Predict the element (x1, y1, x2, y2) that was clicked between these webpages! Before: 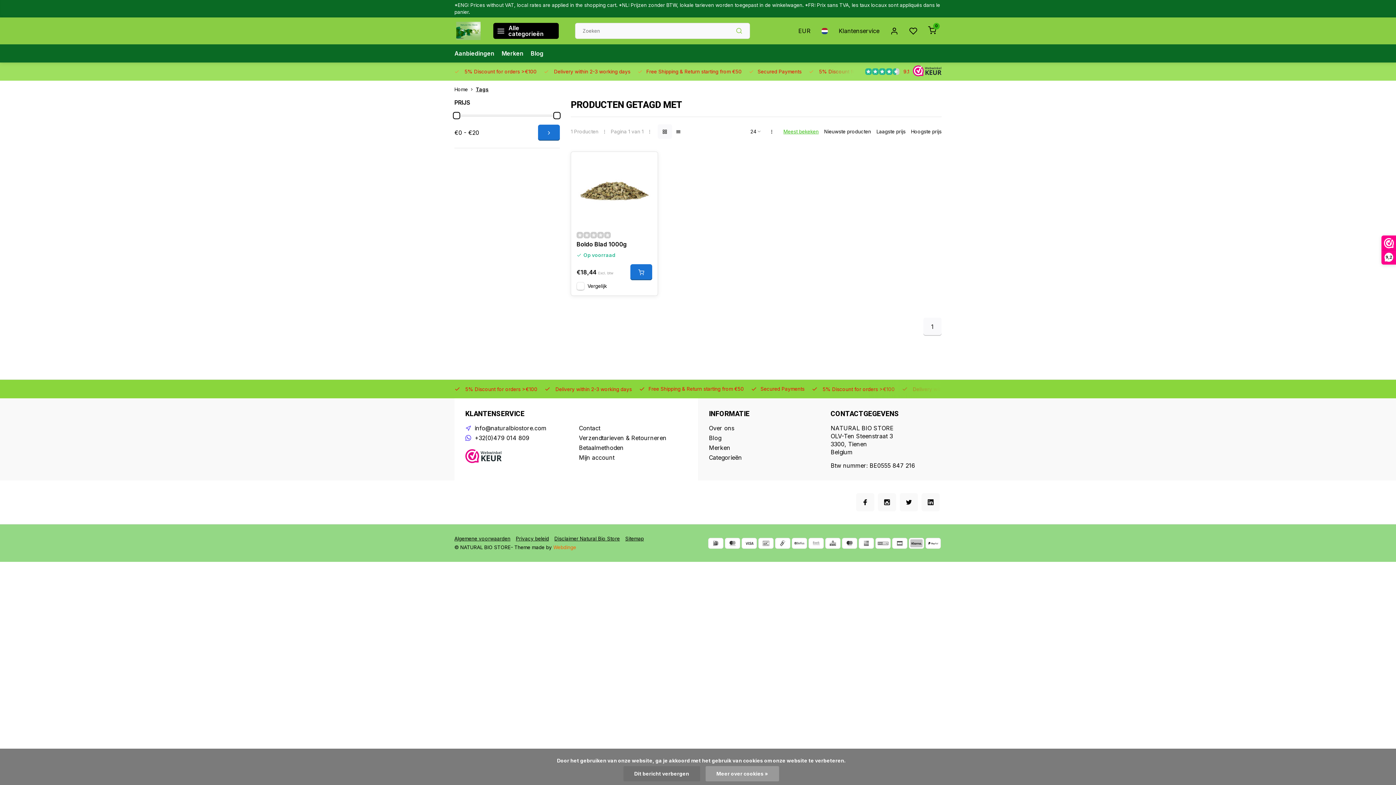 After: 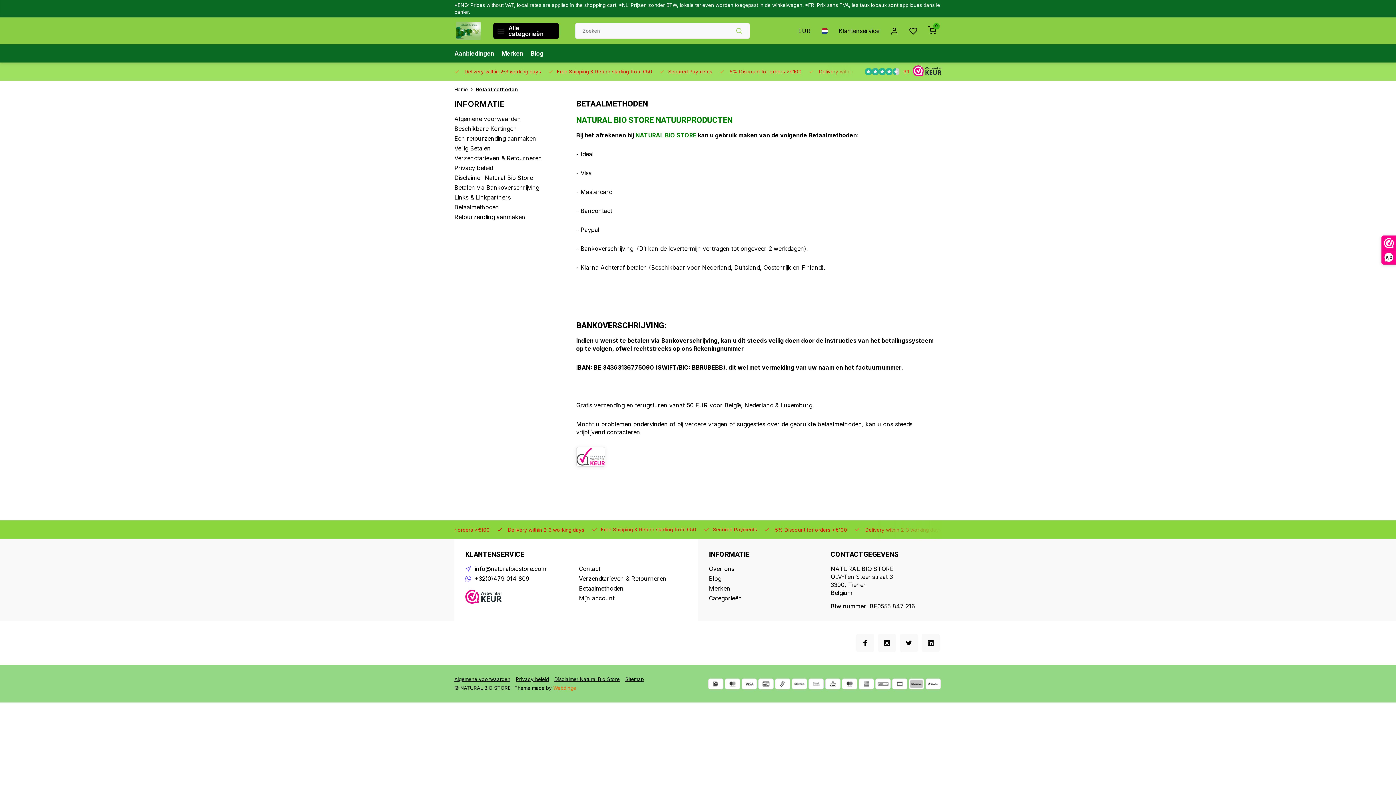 Action: bbox: (775, 538, 790, 548)